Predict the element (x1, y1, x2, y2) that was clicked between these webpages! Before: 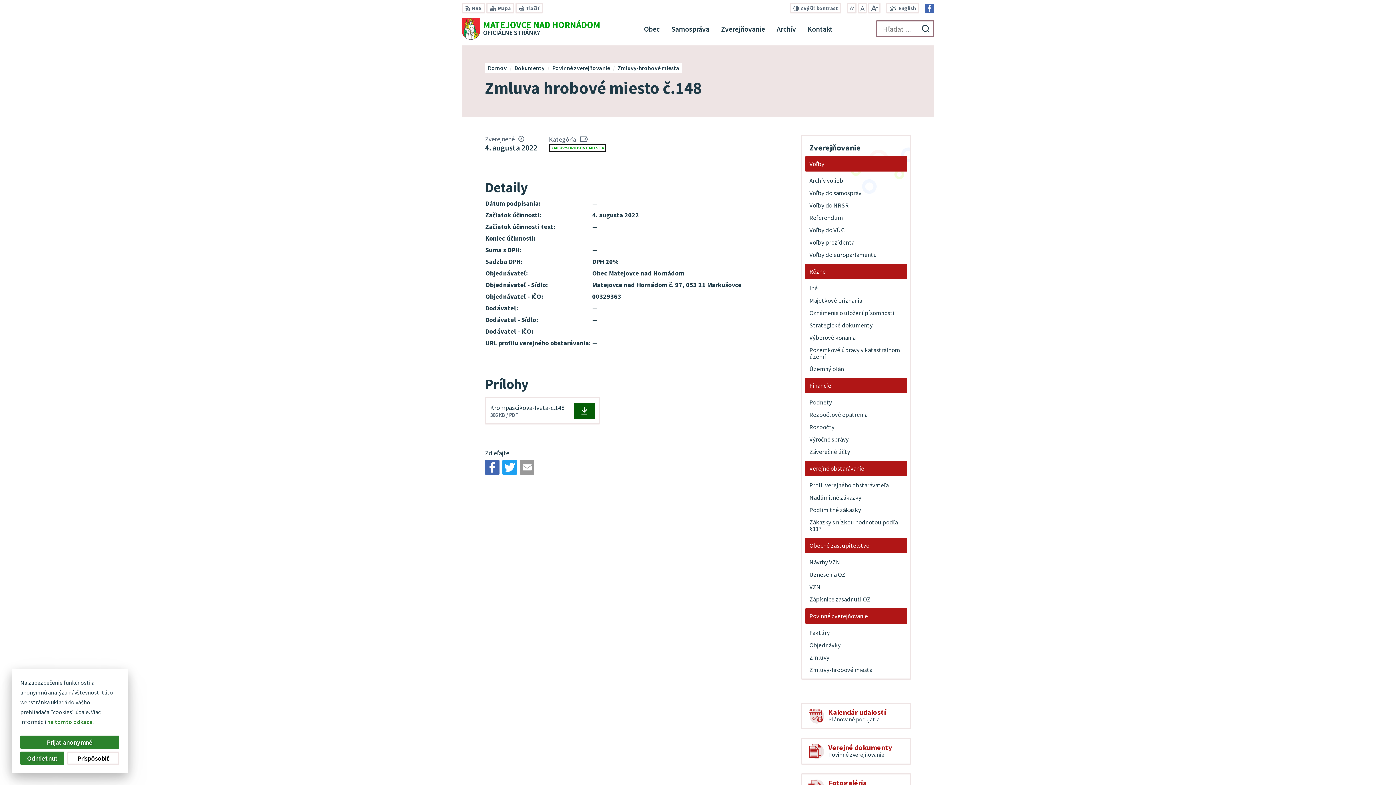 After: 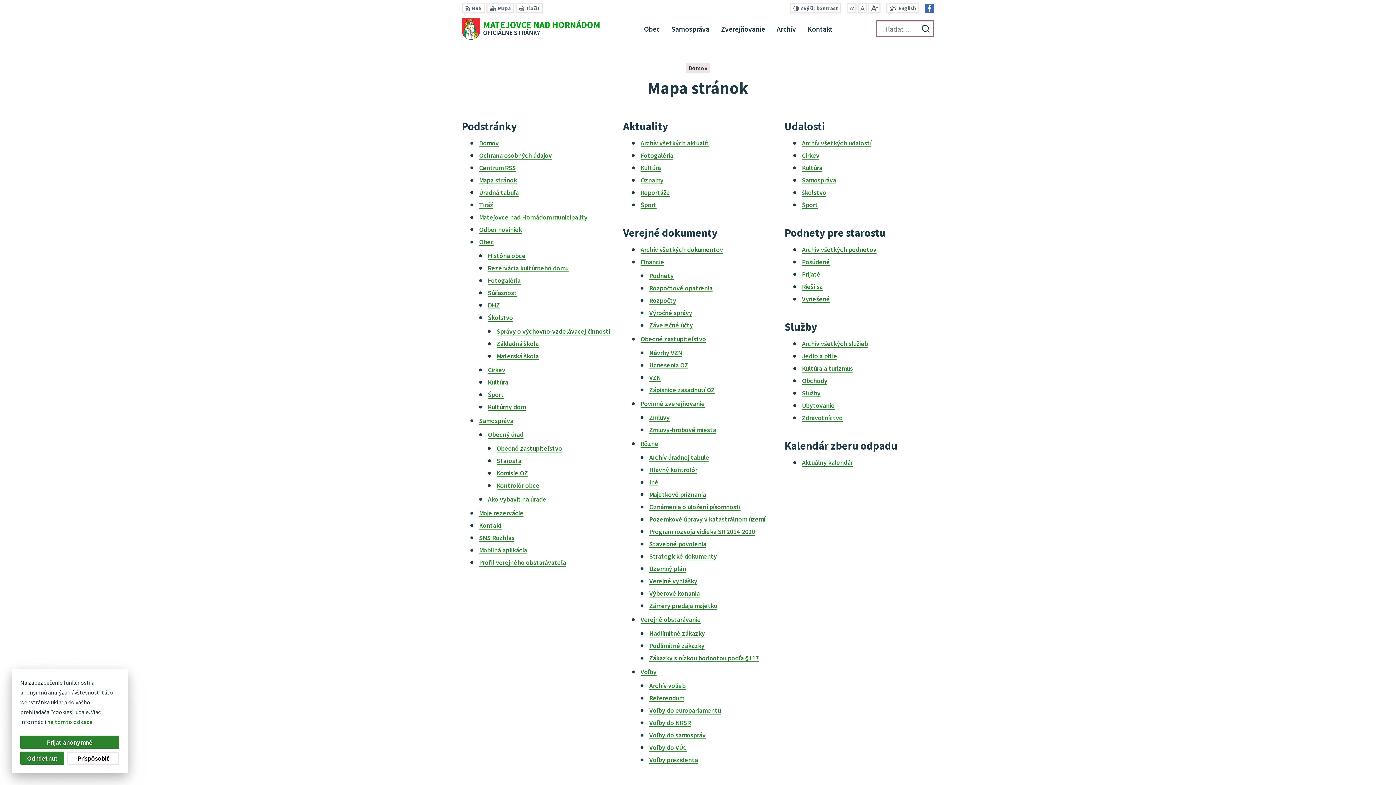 Action: label: Mapa bbox: (486, 2, 514, 13)